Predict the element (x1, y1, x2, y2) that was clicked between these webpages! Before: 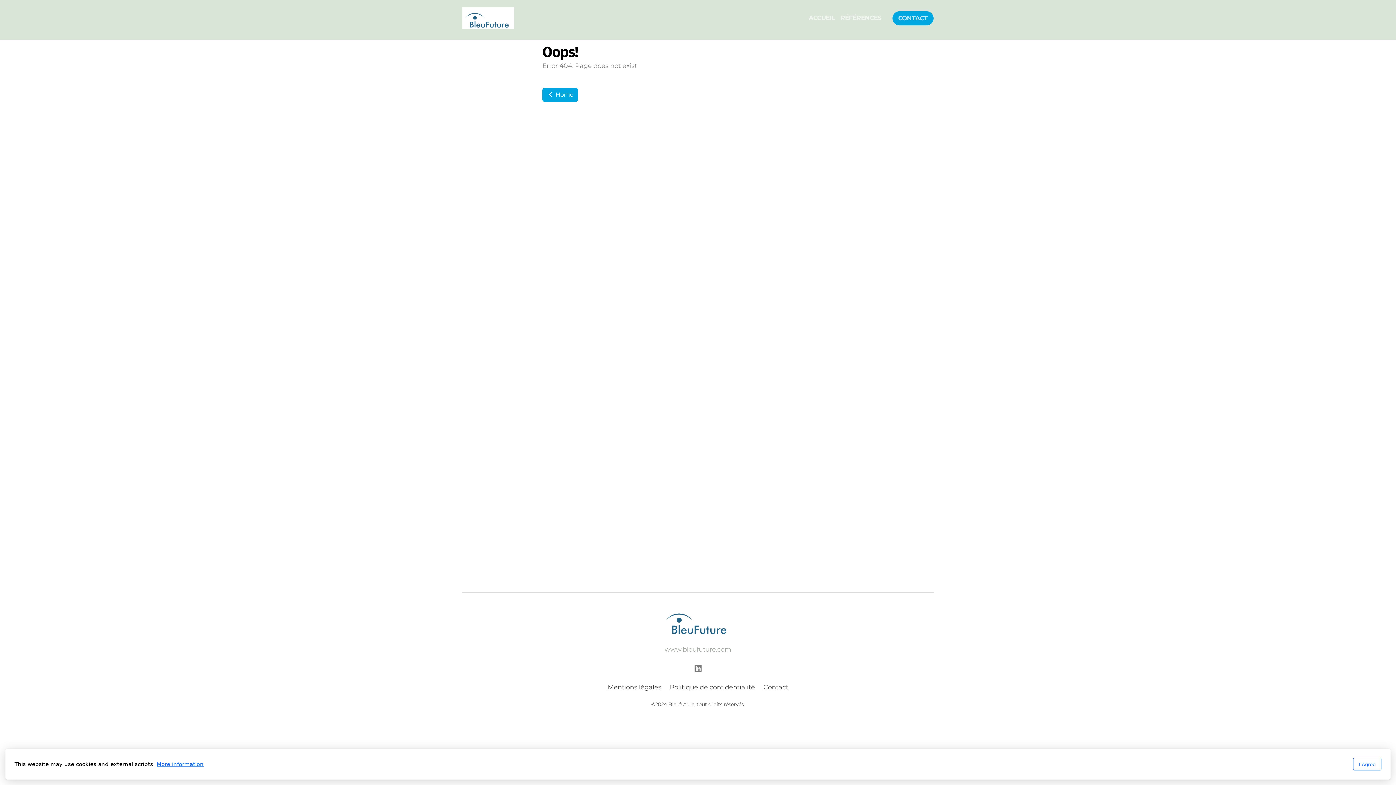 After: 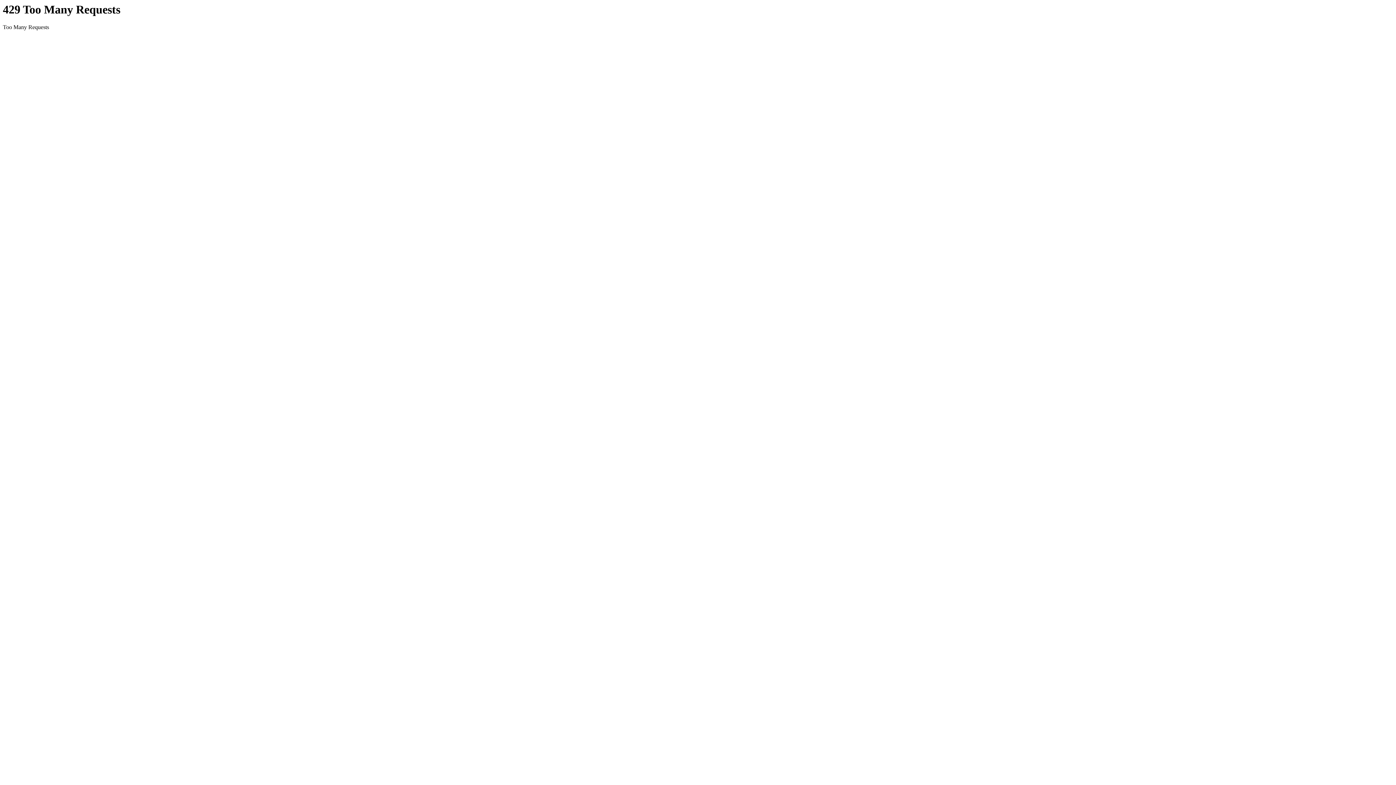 Action: bbox: (808, 12, 835, 23) label: ACCUEIL